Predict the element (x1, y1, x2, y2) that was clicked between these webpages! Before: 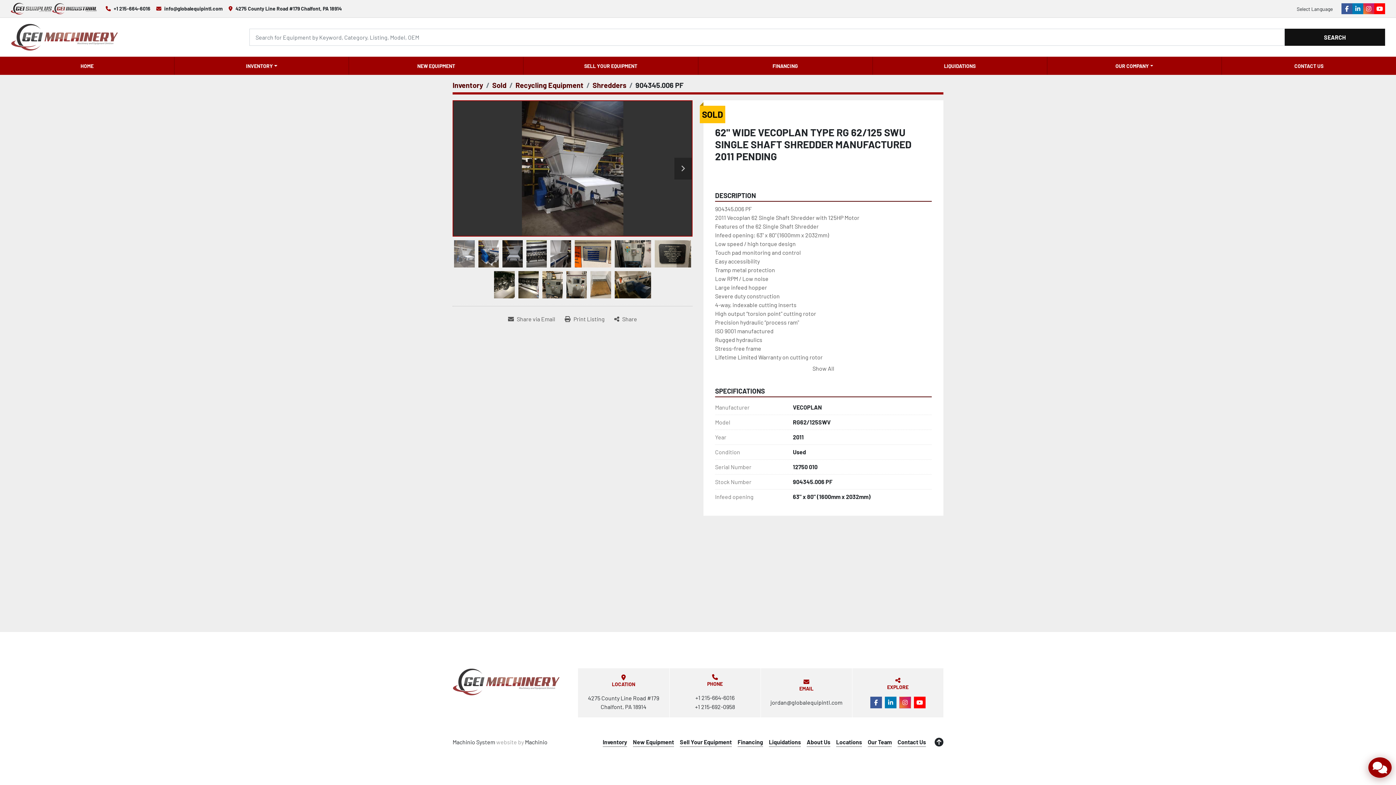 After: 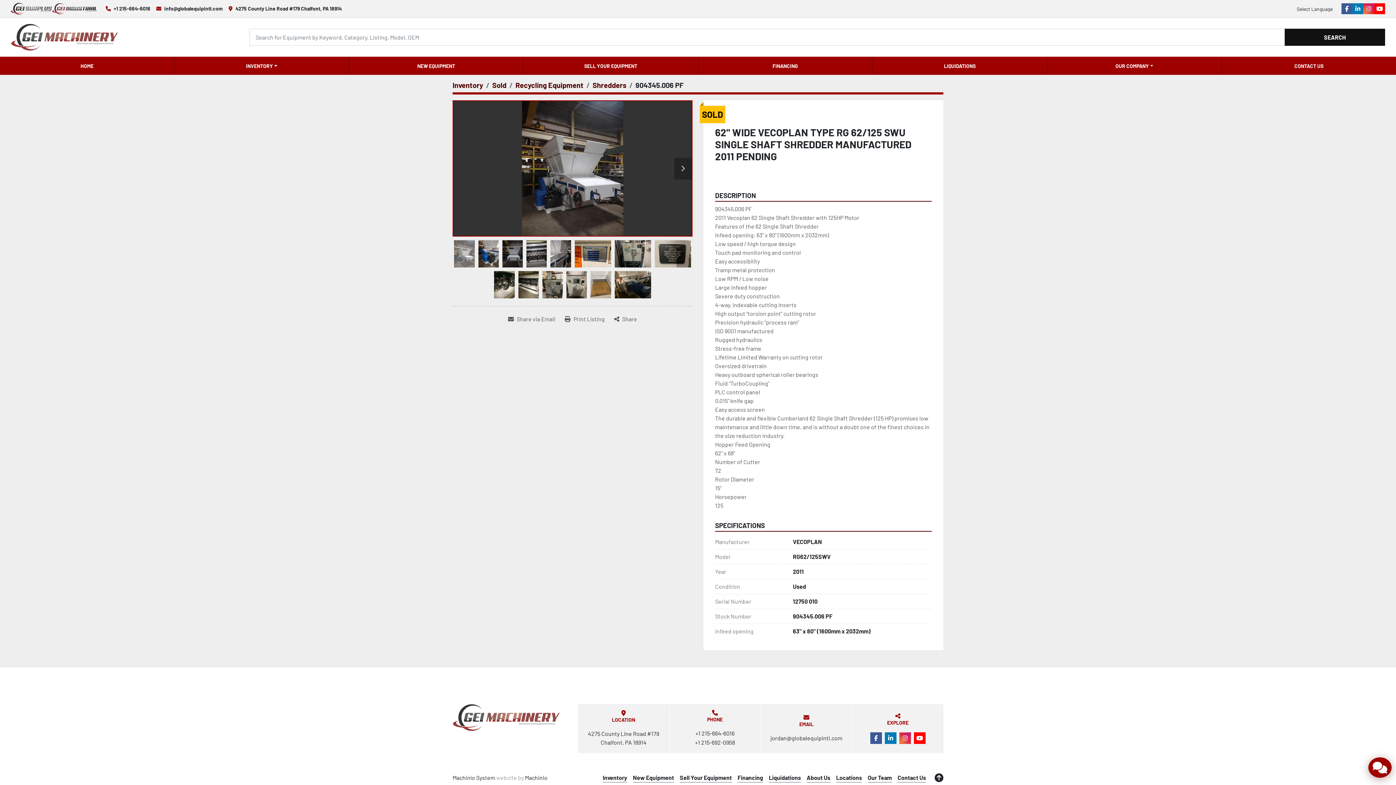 Action: bbox: (812, 361, 834, 375) label: Show All